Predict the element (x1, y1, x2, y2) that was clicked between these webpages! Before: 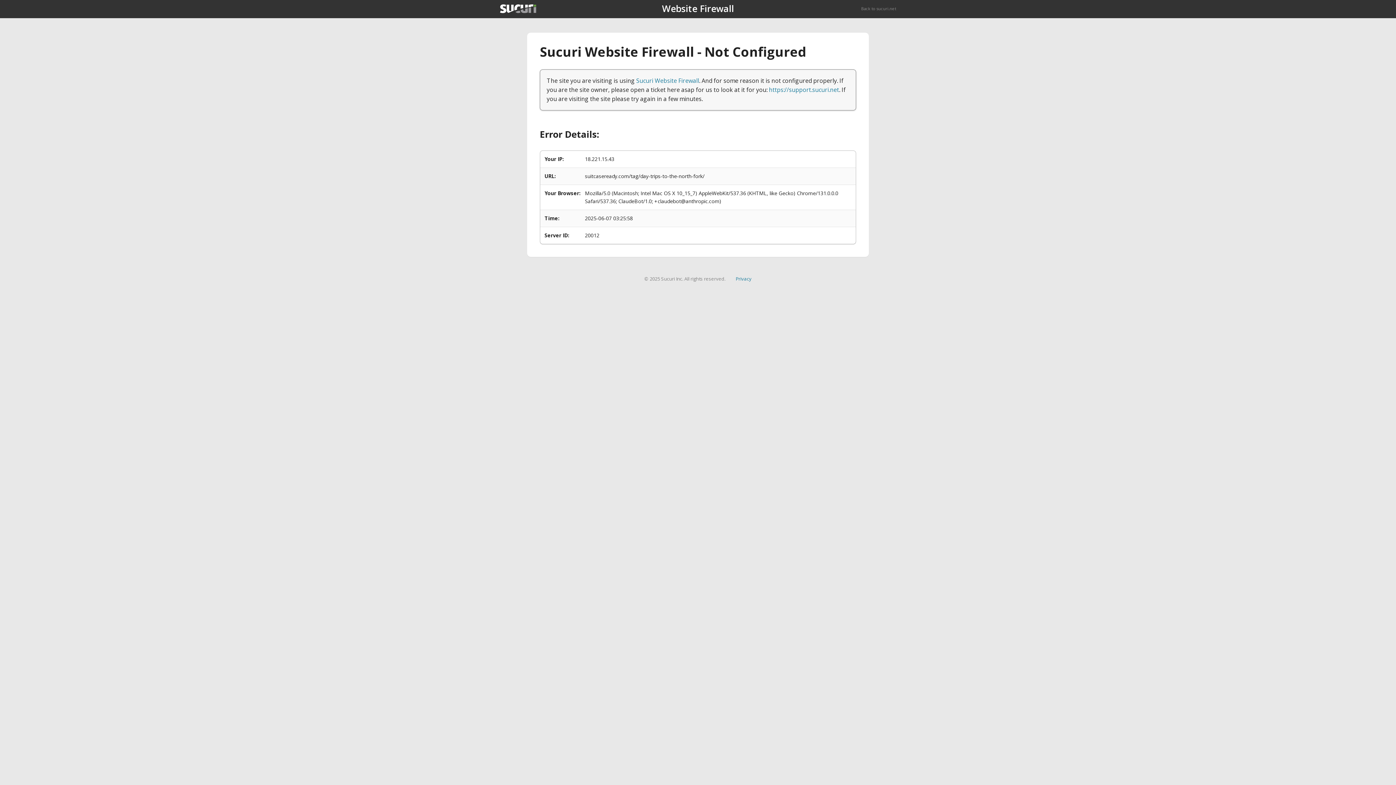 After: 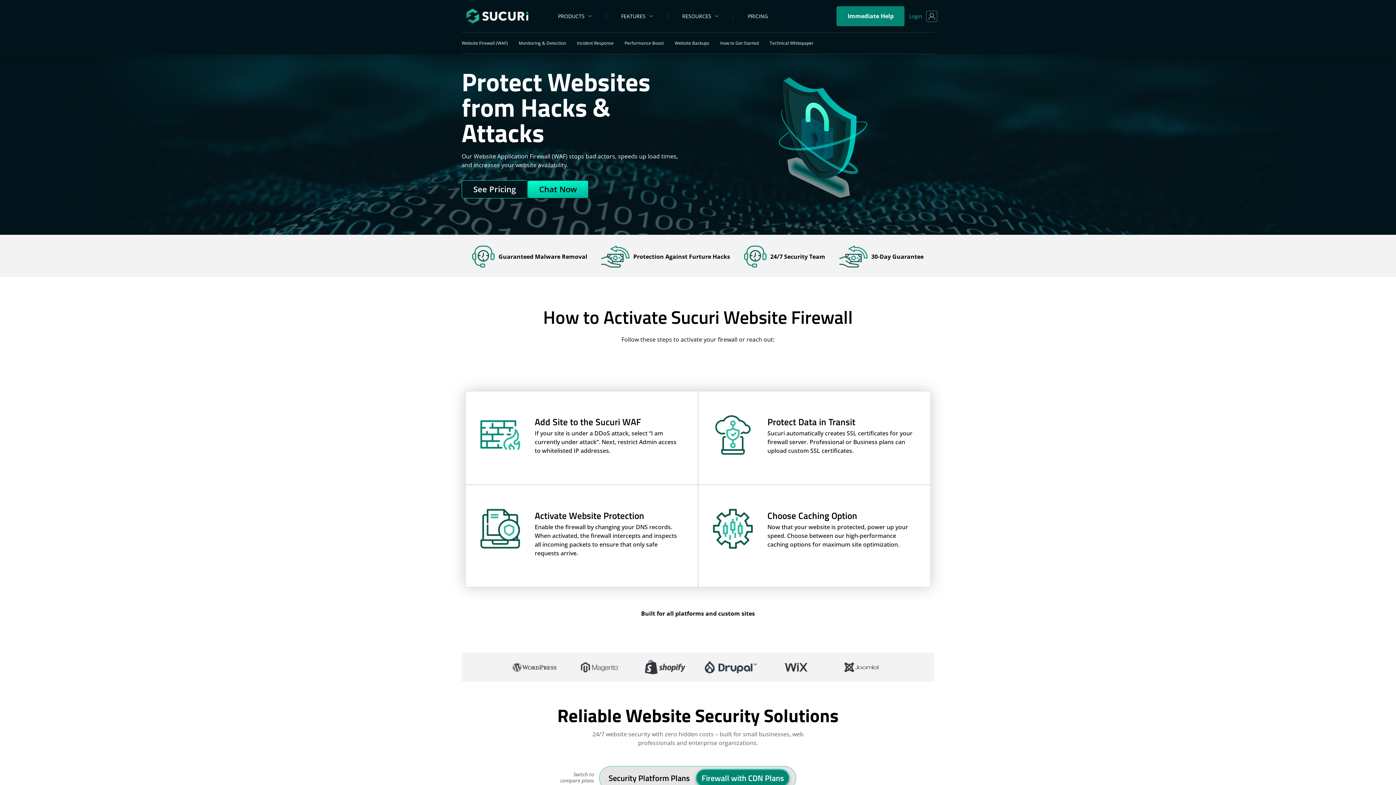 Action: bbox: (636, 76, 699, 84) label: Sucuri Website Firewall